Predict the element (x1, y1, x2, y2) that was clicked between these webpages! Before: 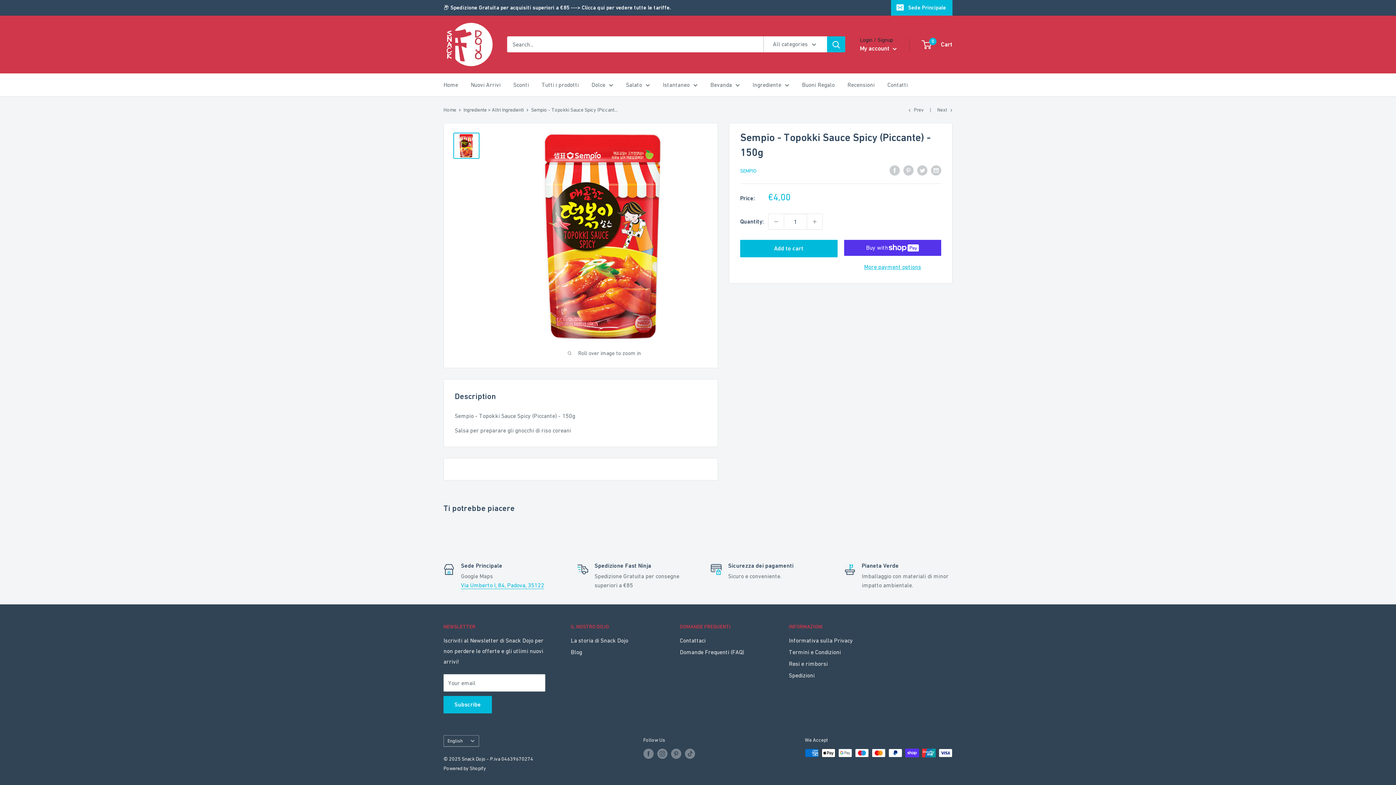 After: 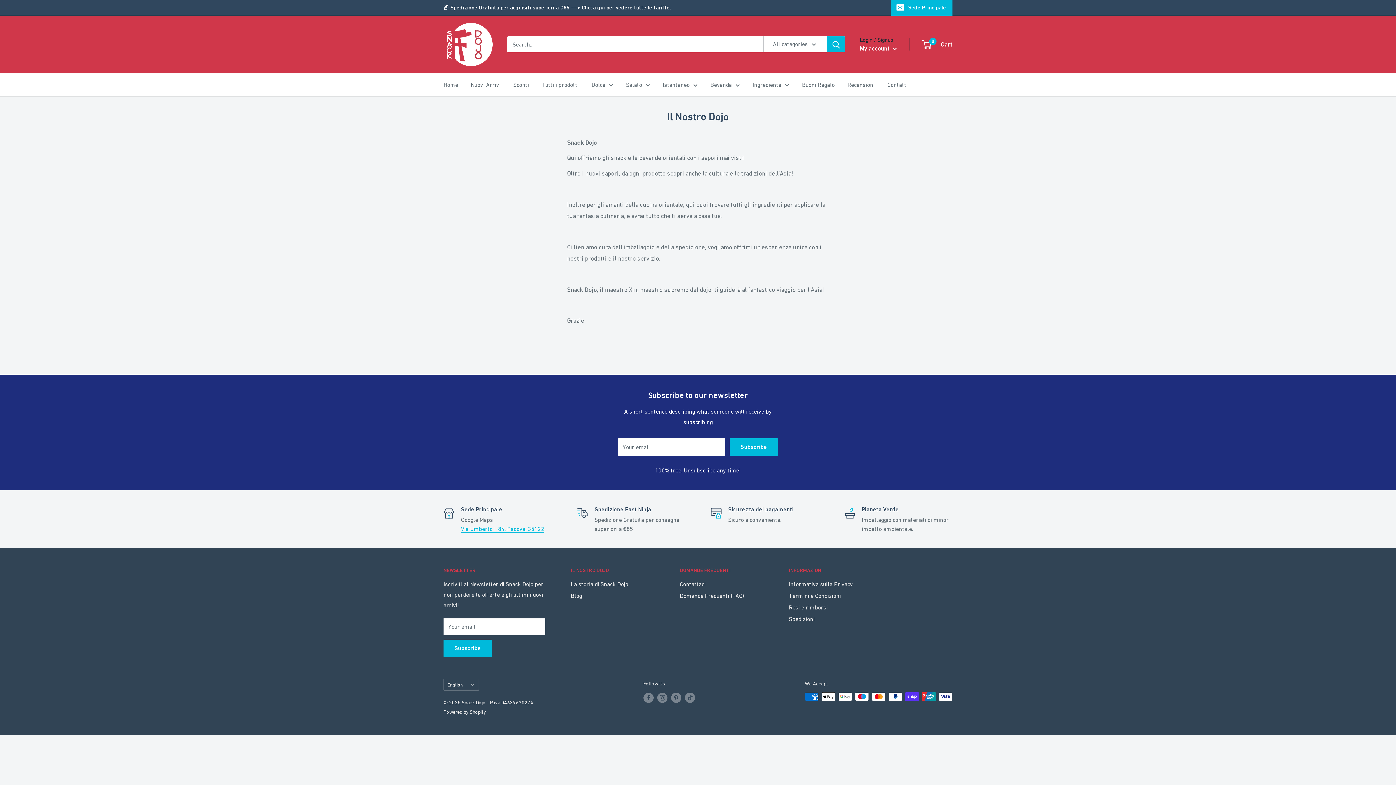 Action: label: La storia di Snack Dojo bbox: (570, 634, 654, 646)